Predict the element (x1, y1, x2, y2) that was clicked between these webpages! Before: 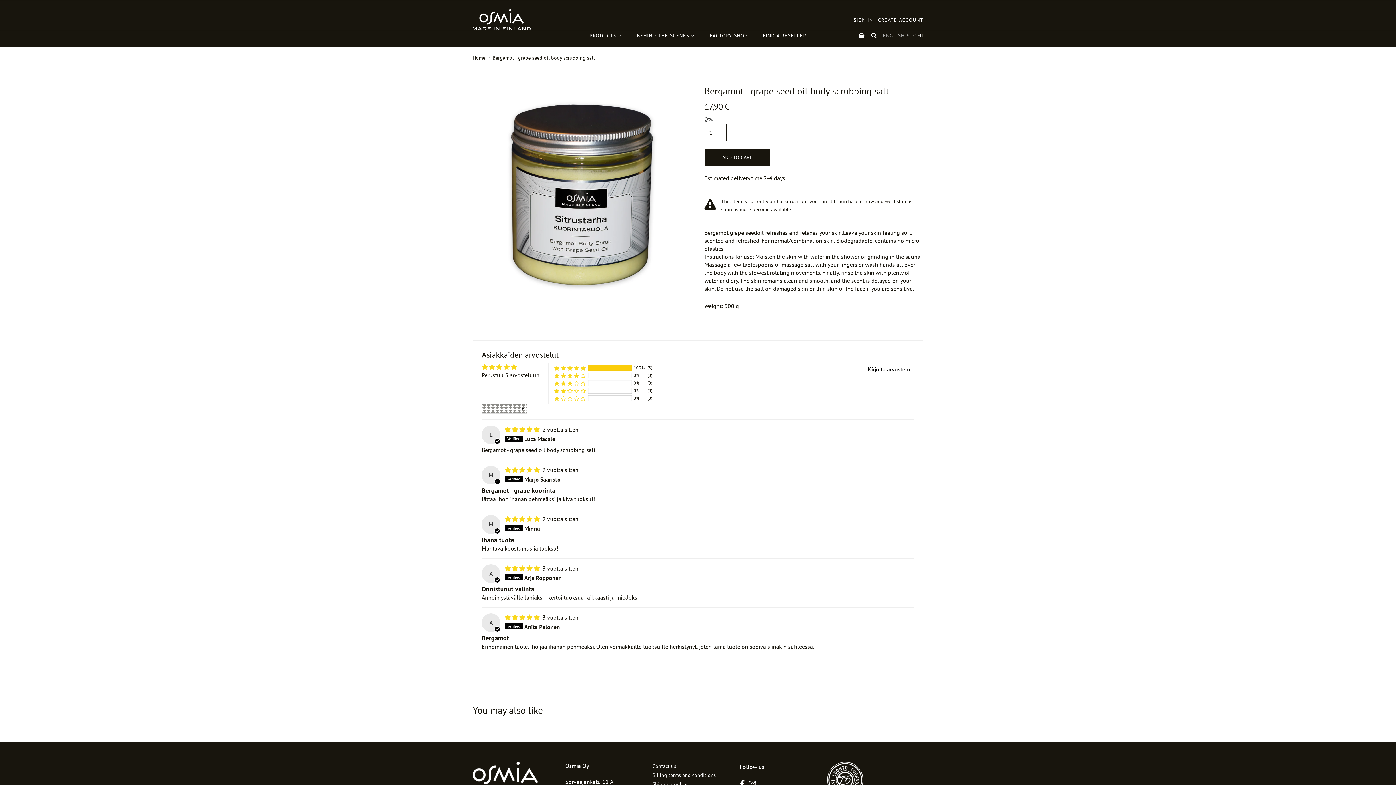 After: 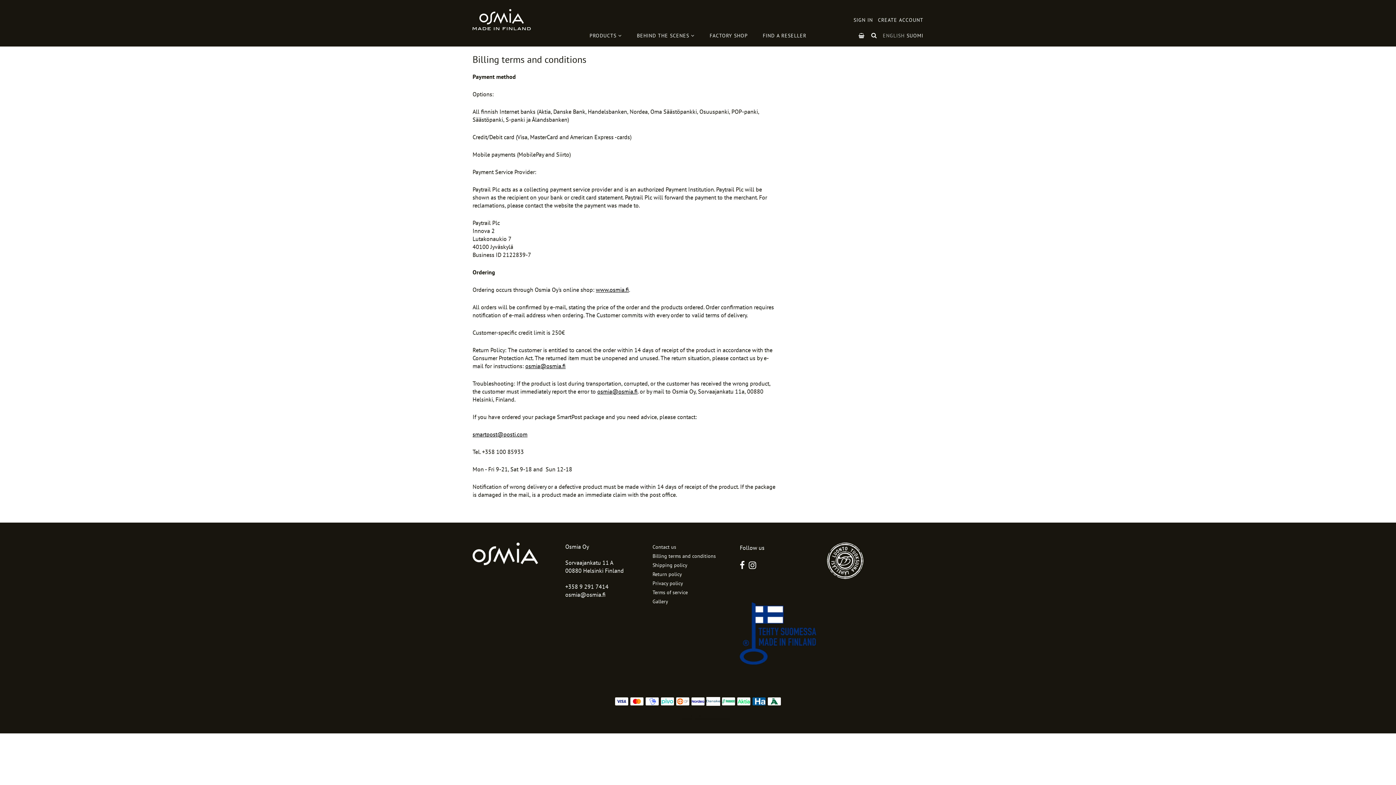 Action: label: Billing terms and conditions bbox: (652, 771, 729, 780)